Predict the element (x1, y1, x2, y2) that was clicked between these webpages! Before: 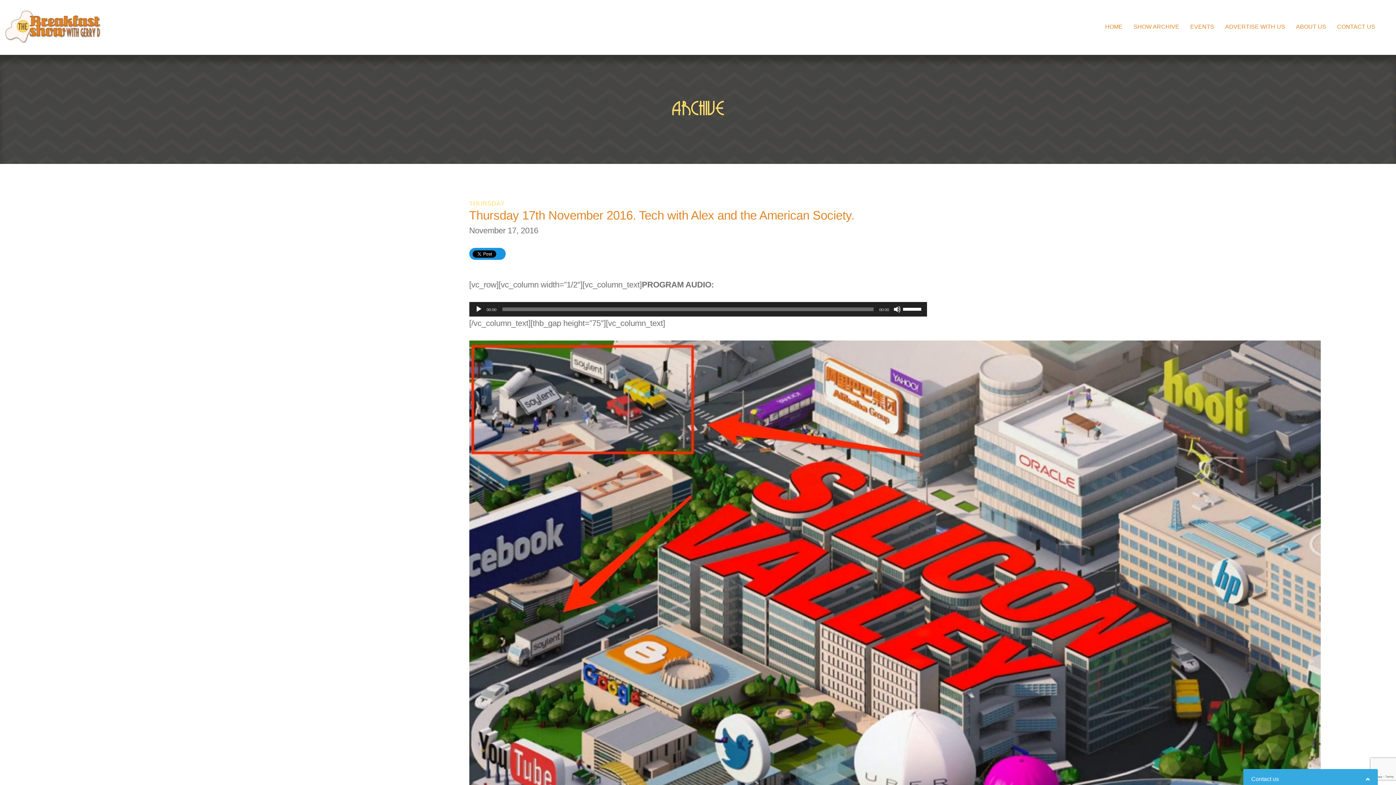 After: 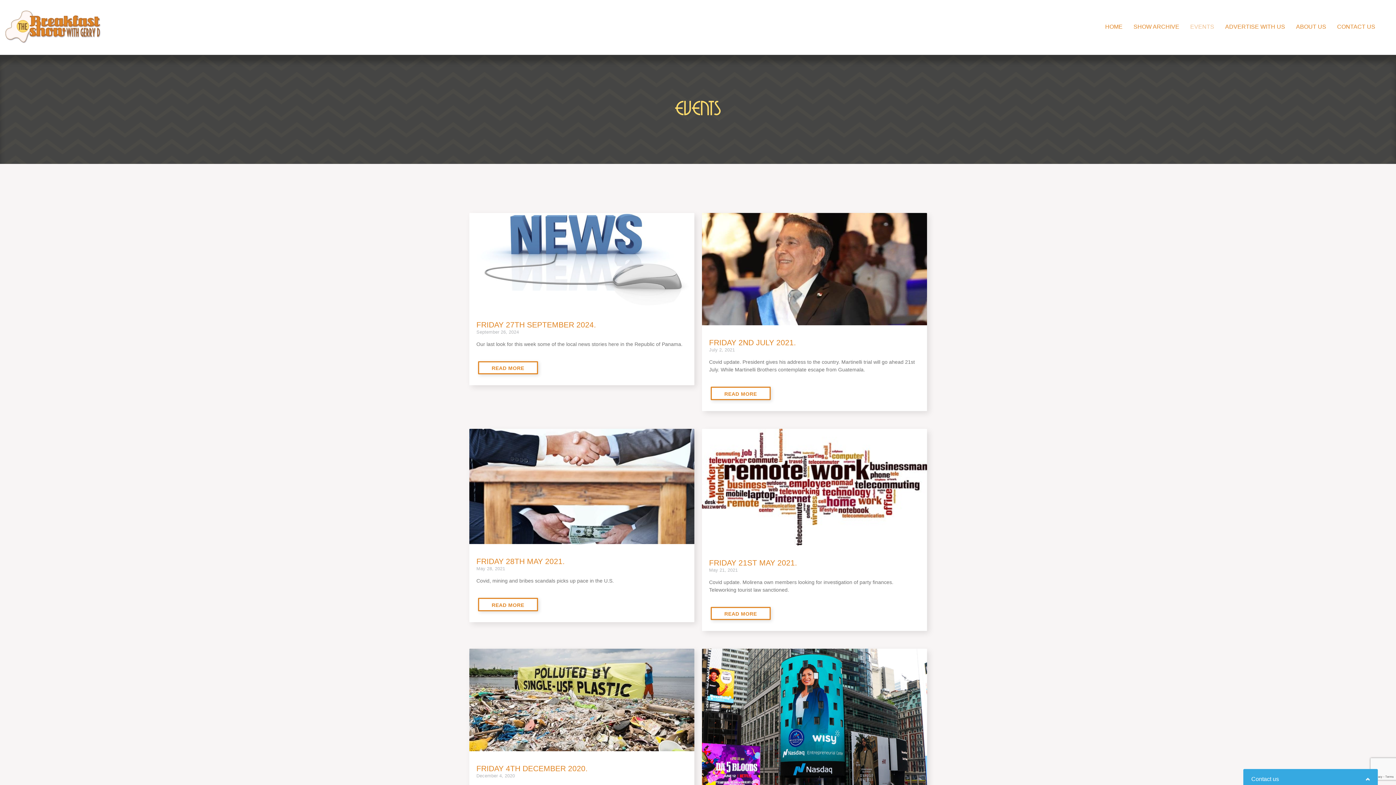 Action: label: EVENTS bbox: (1185, 23, 1220, 29)